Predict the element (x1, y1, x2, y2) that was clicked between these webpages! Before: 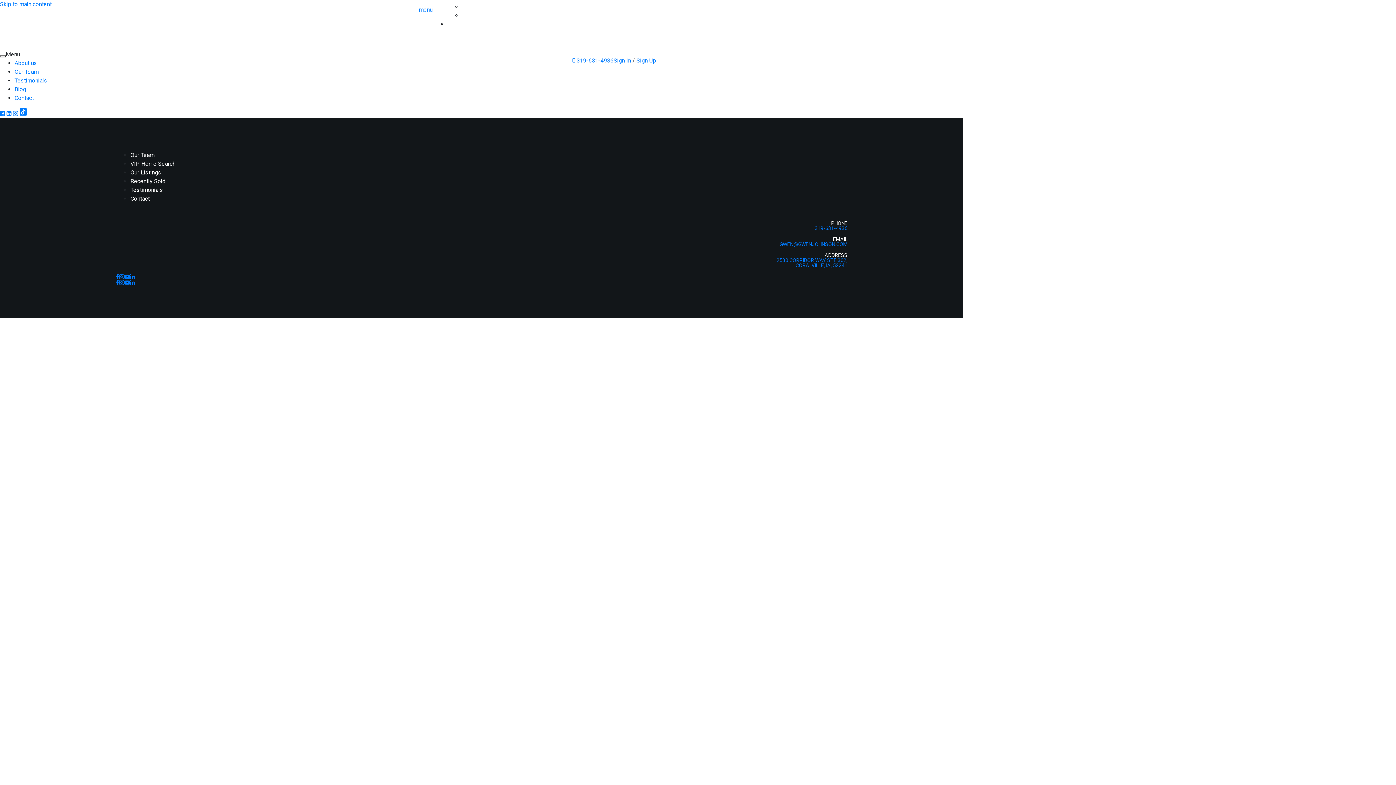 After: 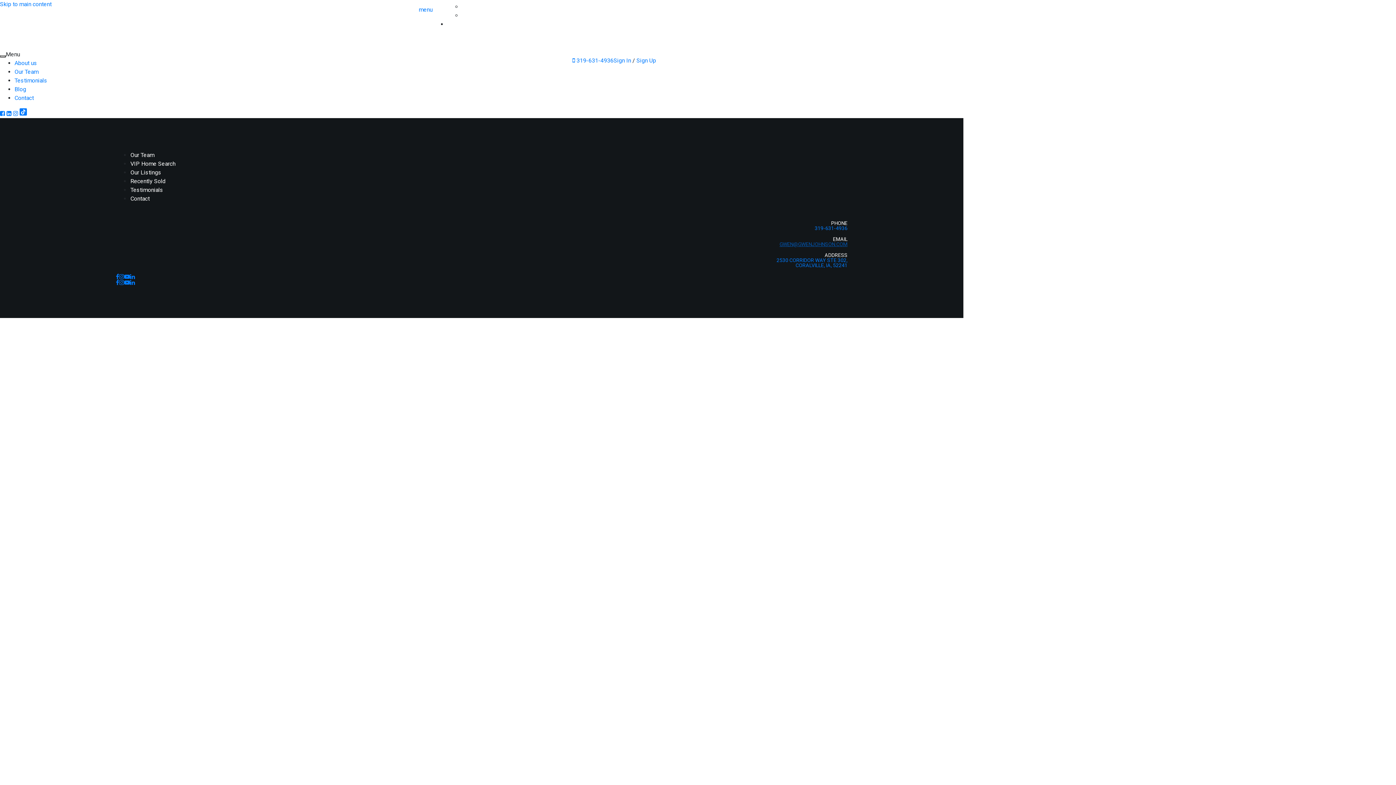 Action: label: GWEN@GWENJOHNSON.COM bbox: (779, 241, 847, 247)